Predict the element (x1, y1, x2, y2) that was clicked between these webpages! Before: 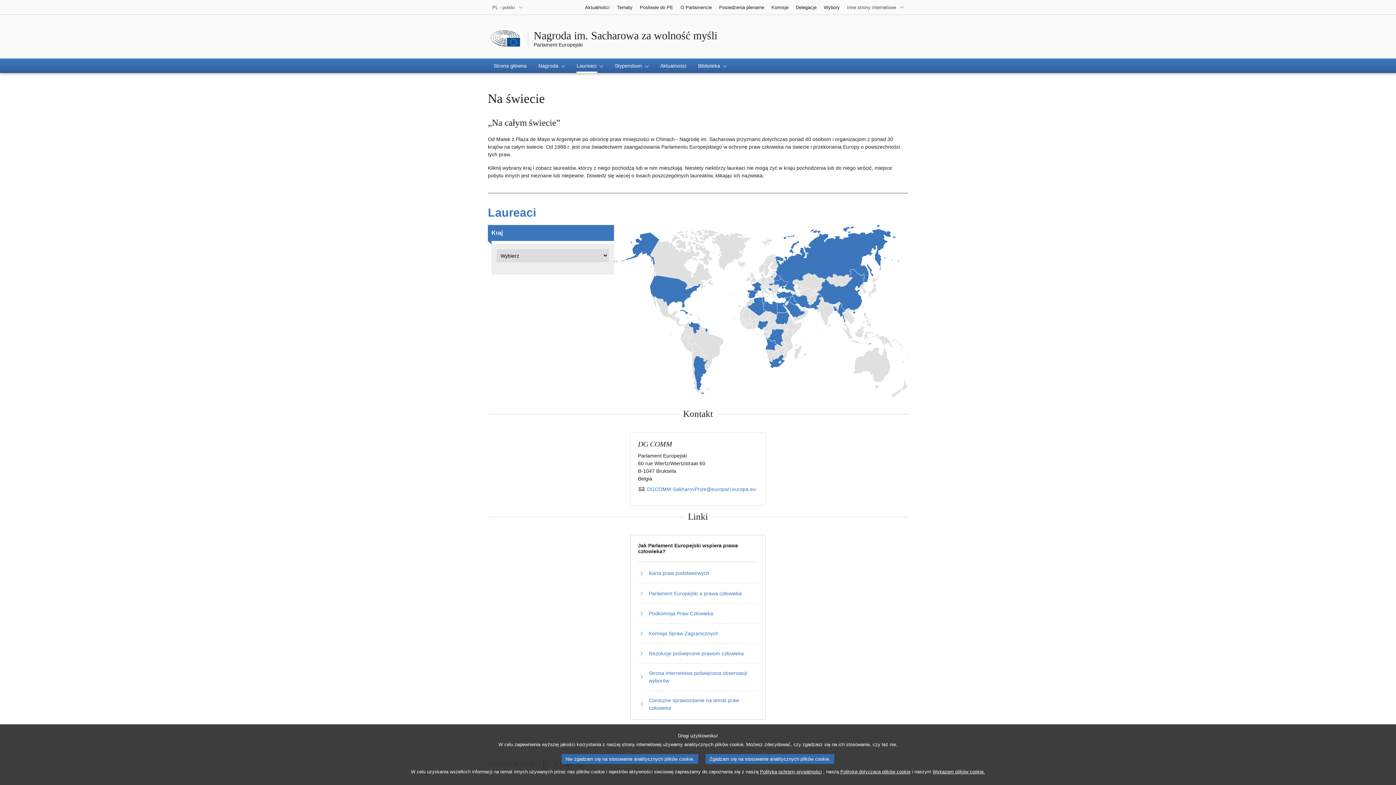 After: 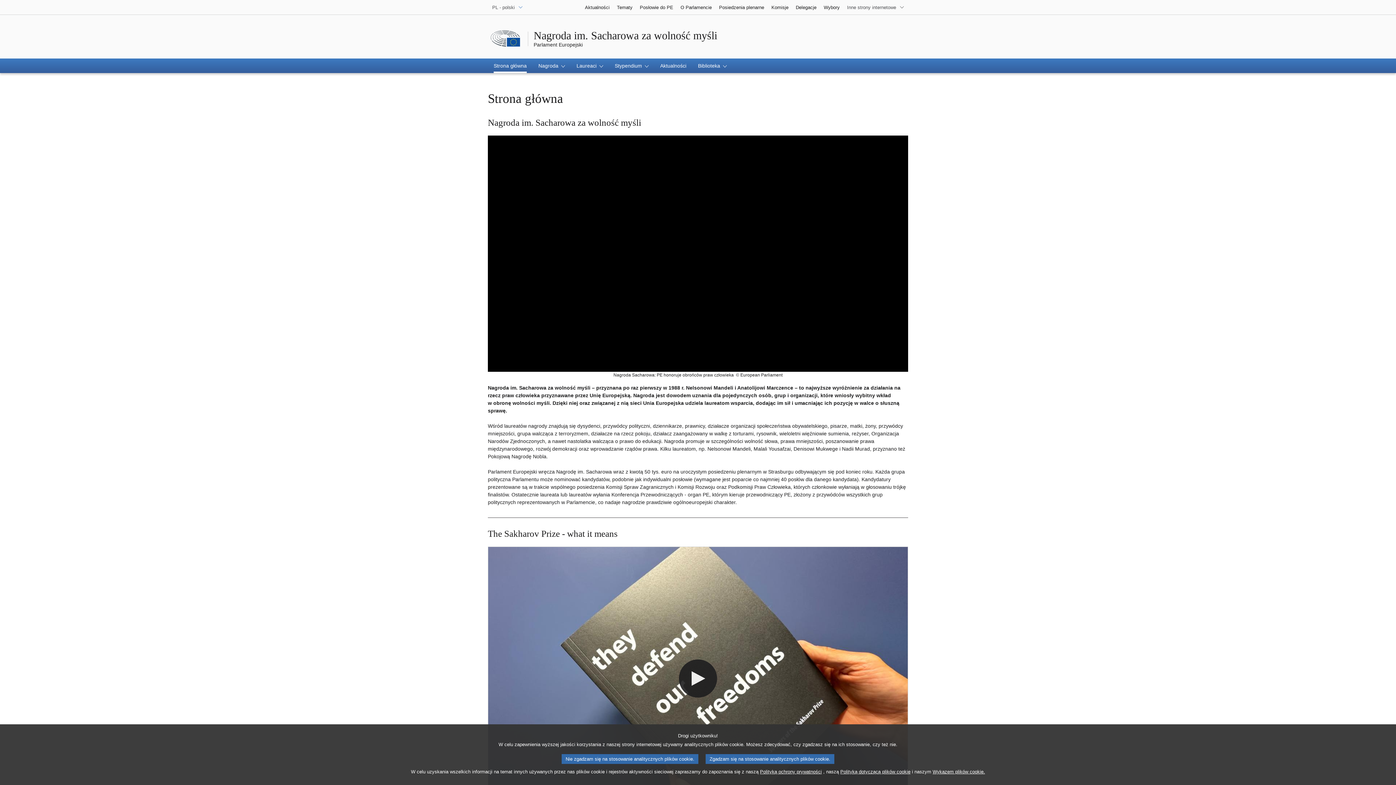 Action: bbox: (488, 58, 532, 73) label: Strona główna